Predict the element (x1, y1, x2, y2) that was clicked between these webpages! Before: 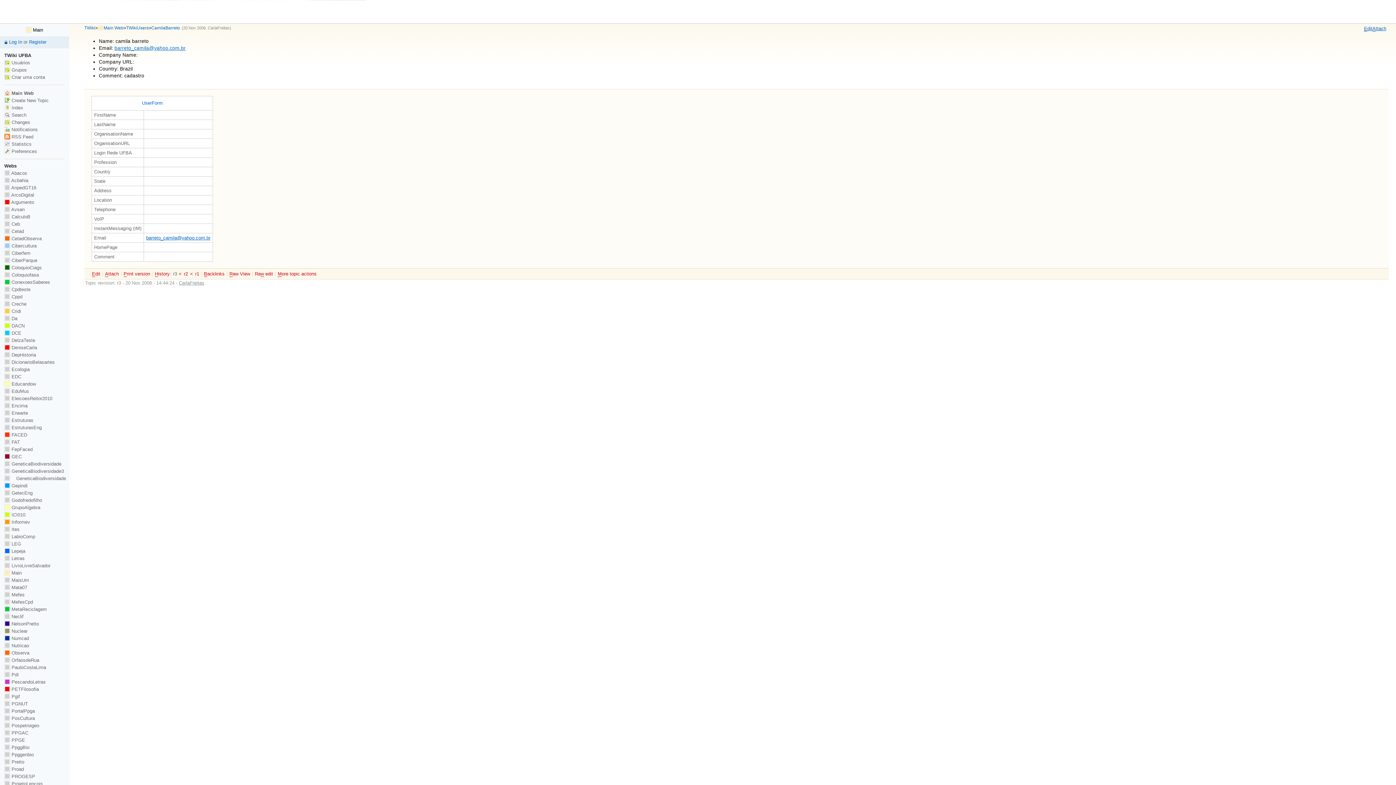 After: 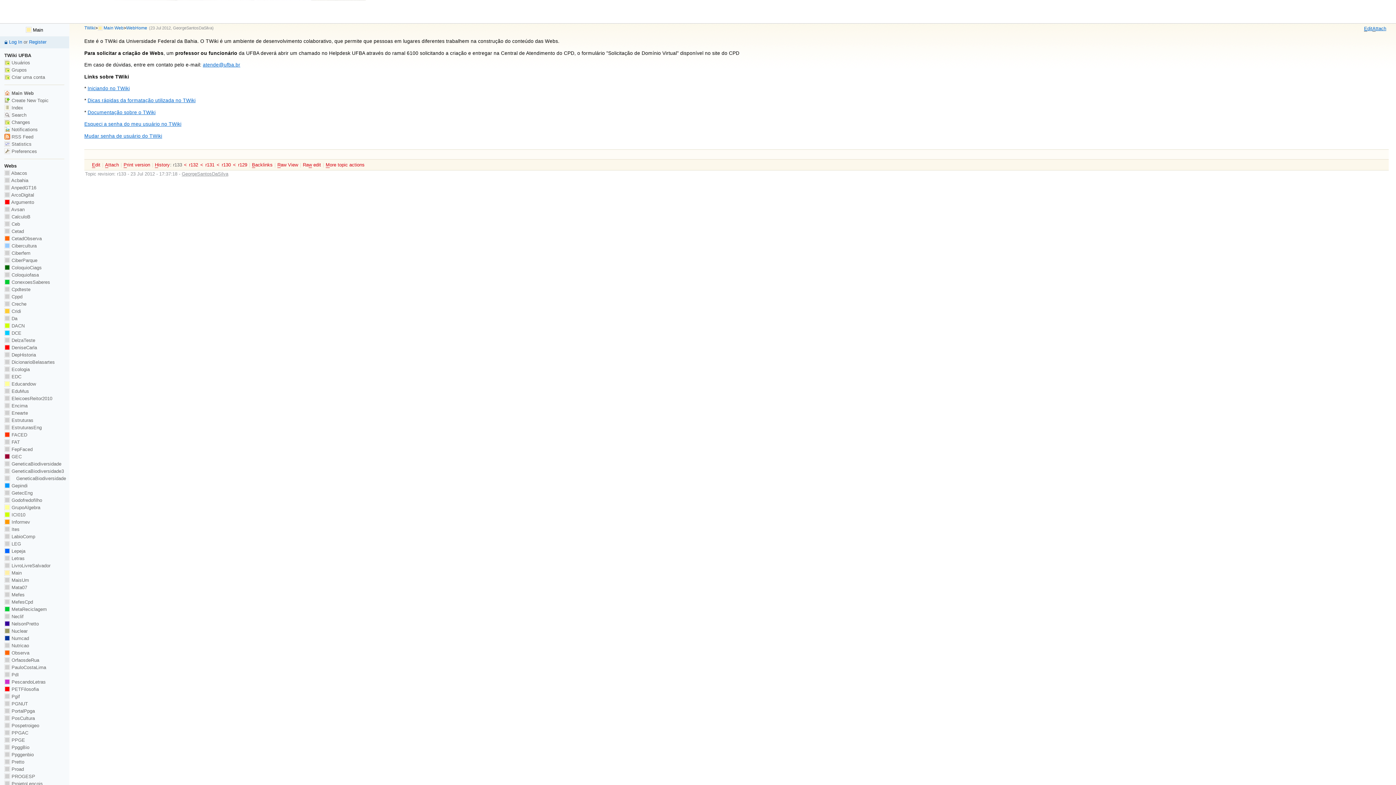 Action: bbox: (4, 570, 21, 576) label:  Main